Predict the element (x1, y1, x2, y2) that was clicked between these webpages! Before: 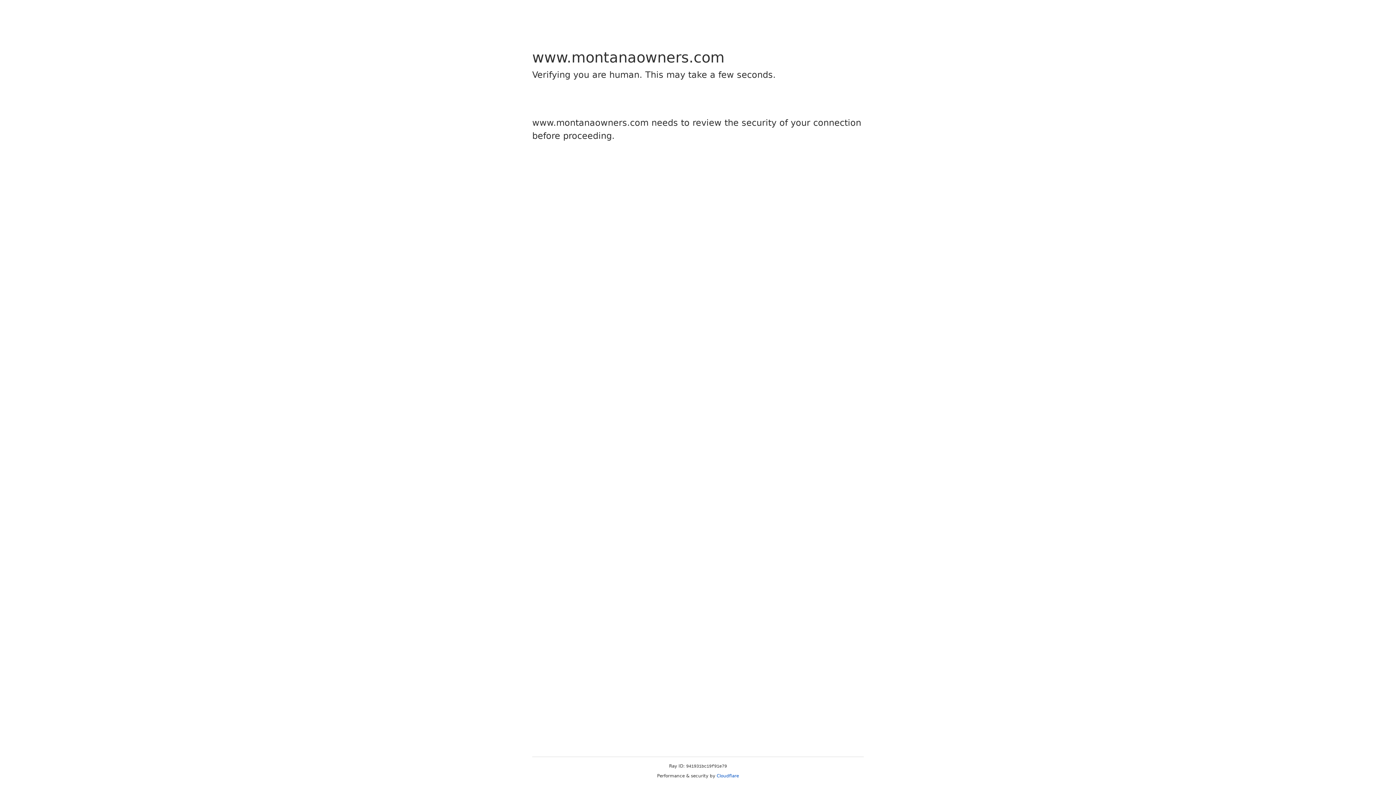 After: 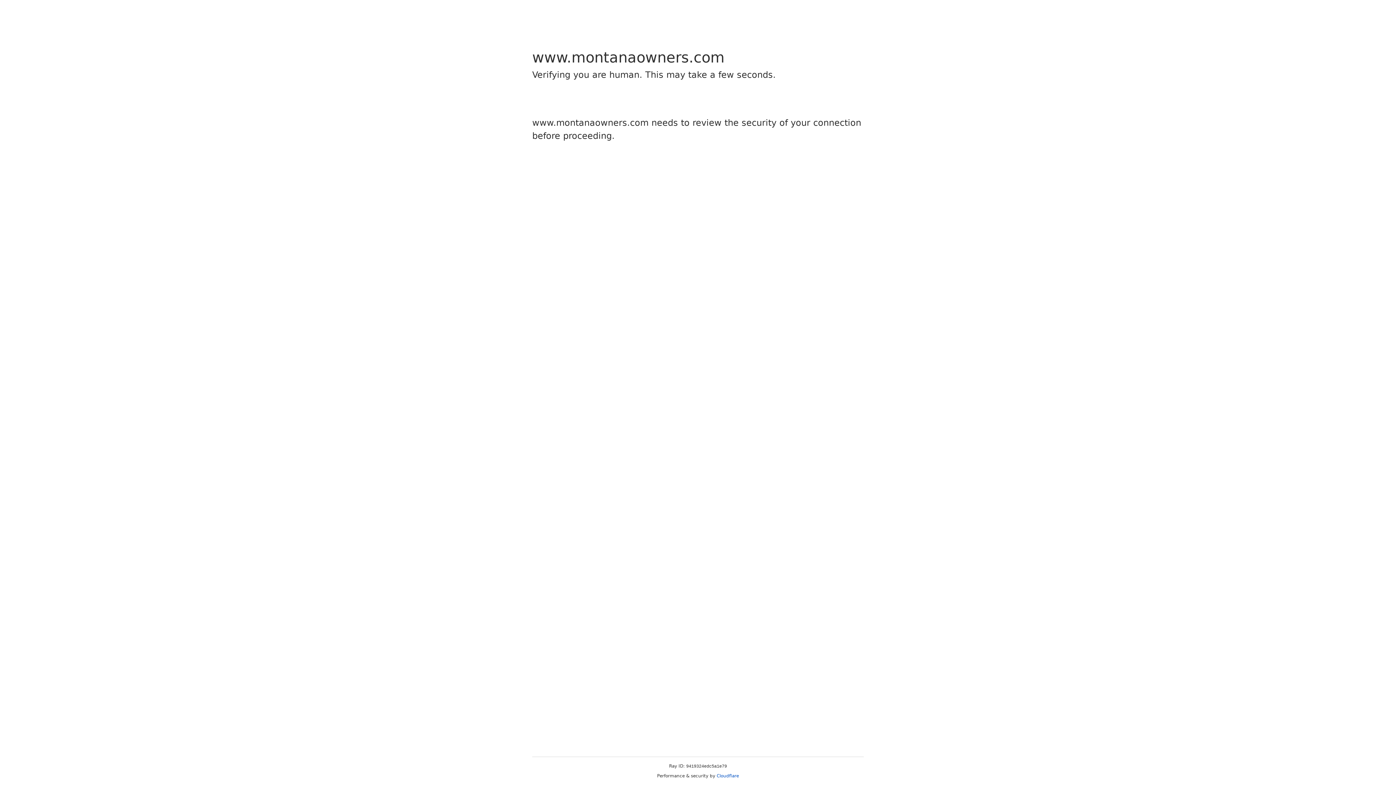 Action: bbox: (716, 773, 739, 778) label: Cloudflare